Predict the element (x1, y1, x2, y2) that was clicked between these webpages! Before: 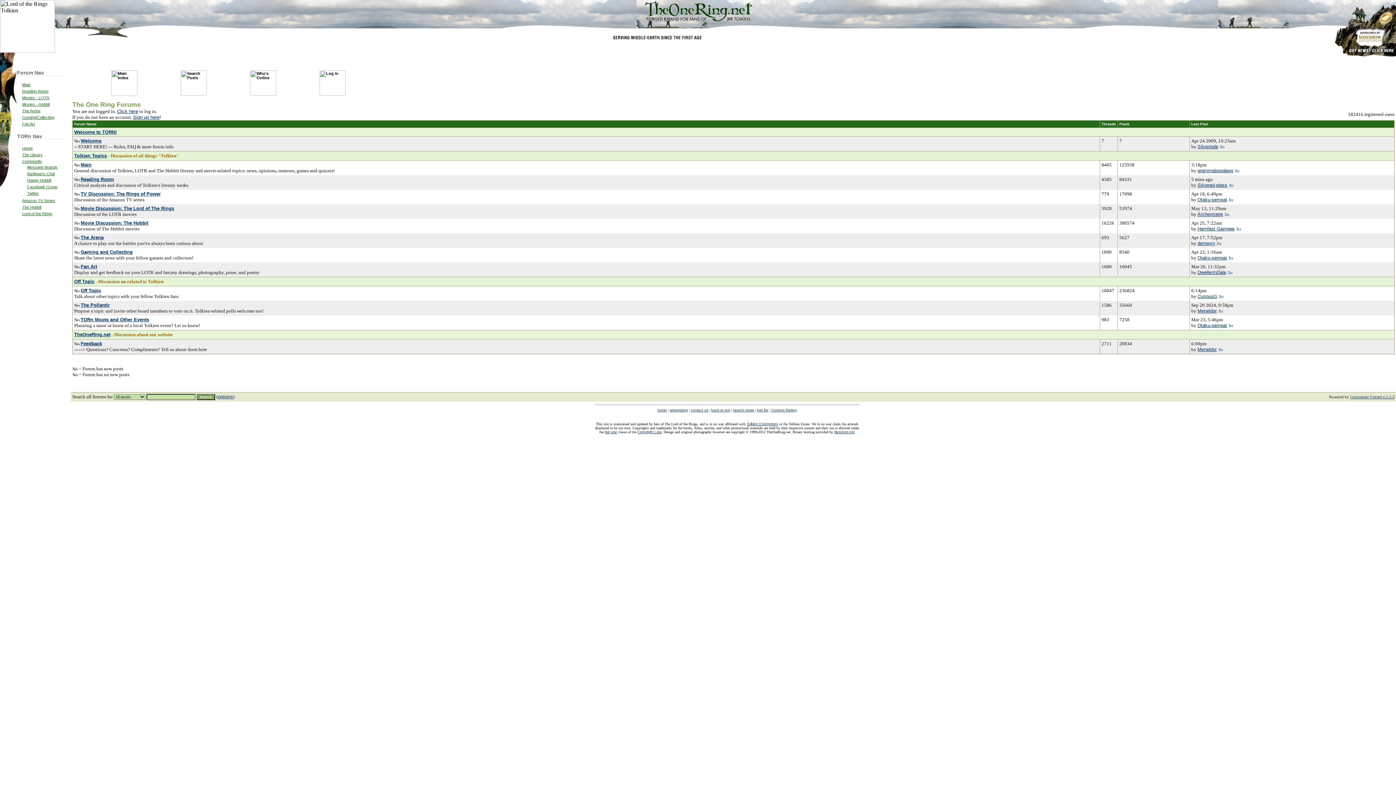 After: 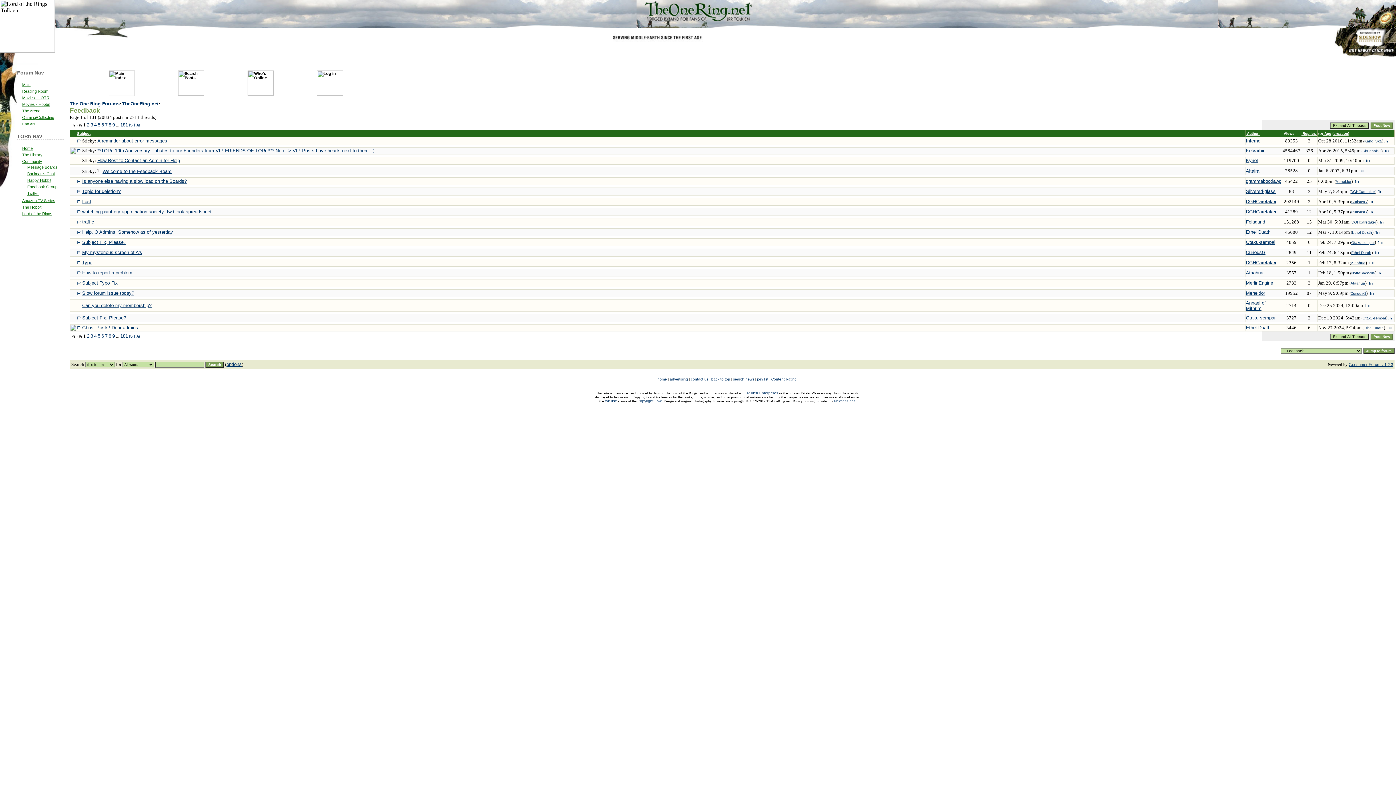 Action: bbox: (80, 341, 102, 346) label: Feedback